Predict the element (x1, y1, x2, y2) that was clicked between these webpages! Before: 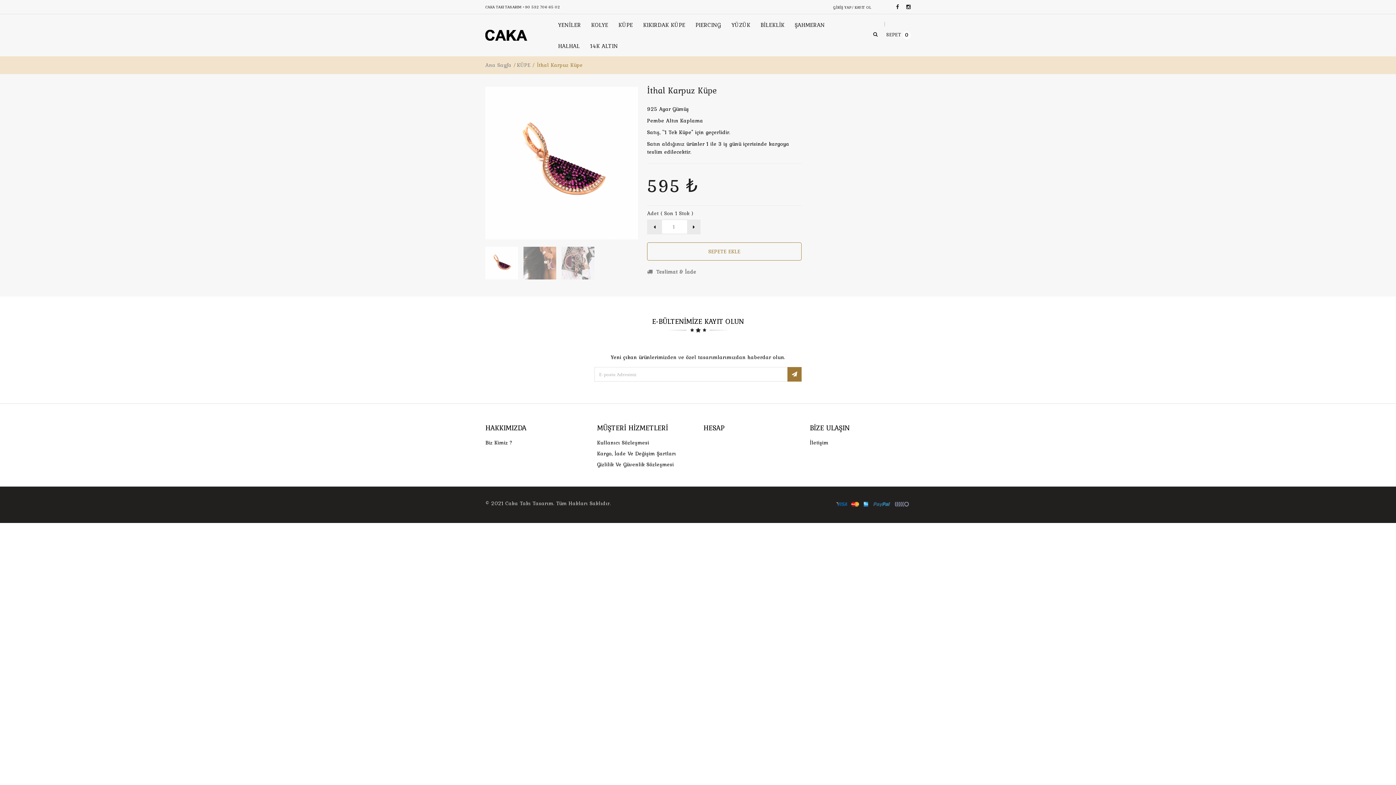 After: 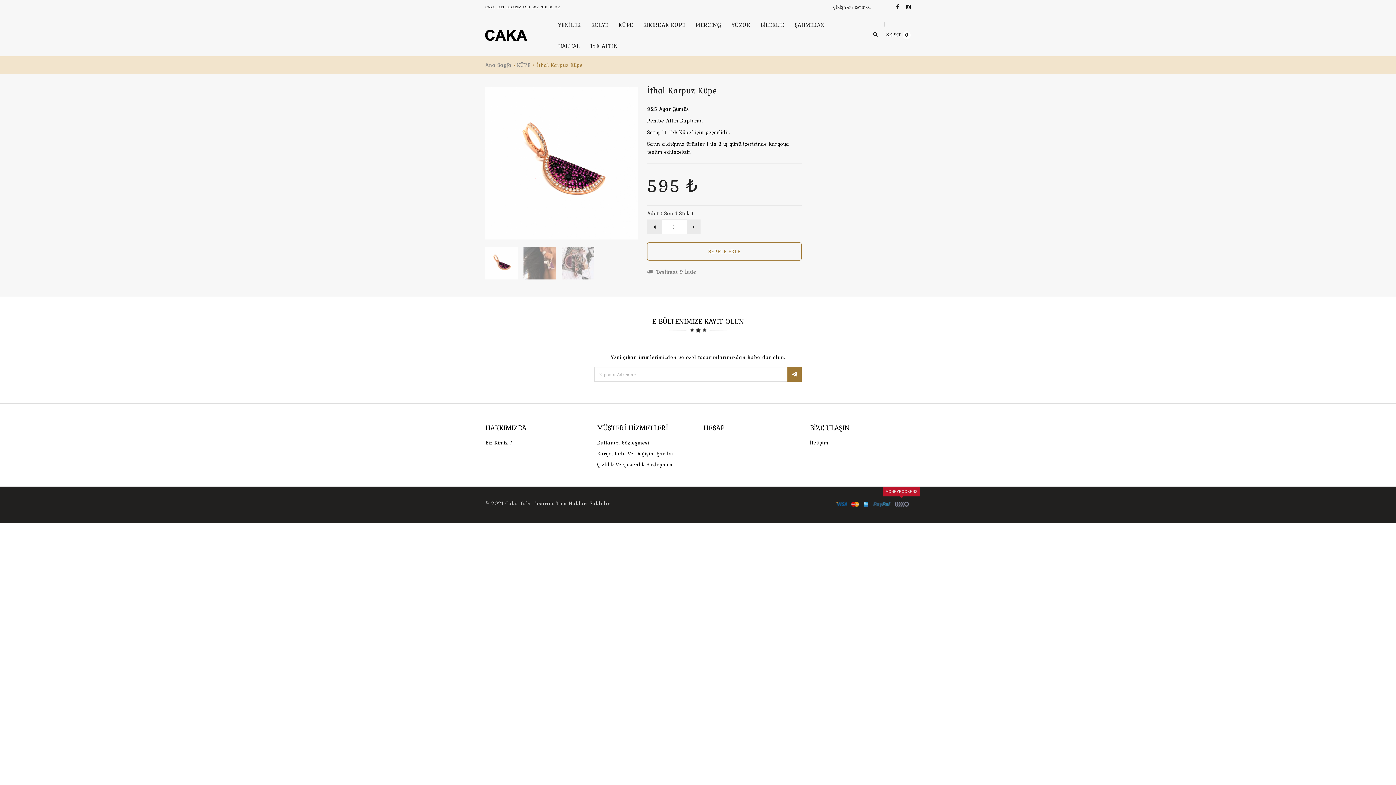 Action: bbox: (894, 502, 909, 506)